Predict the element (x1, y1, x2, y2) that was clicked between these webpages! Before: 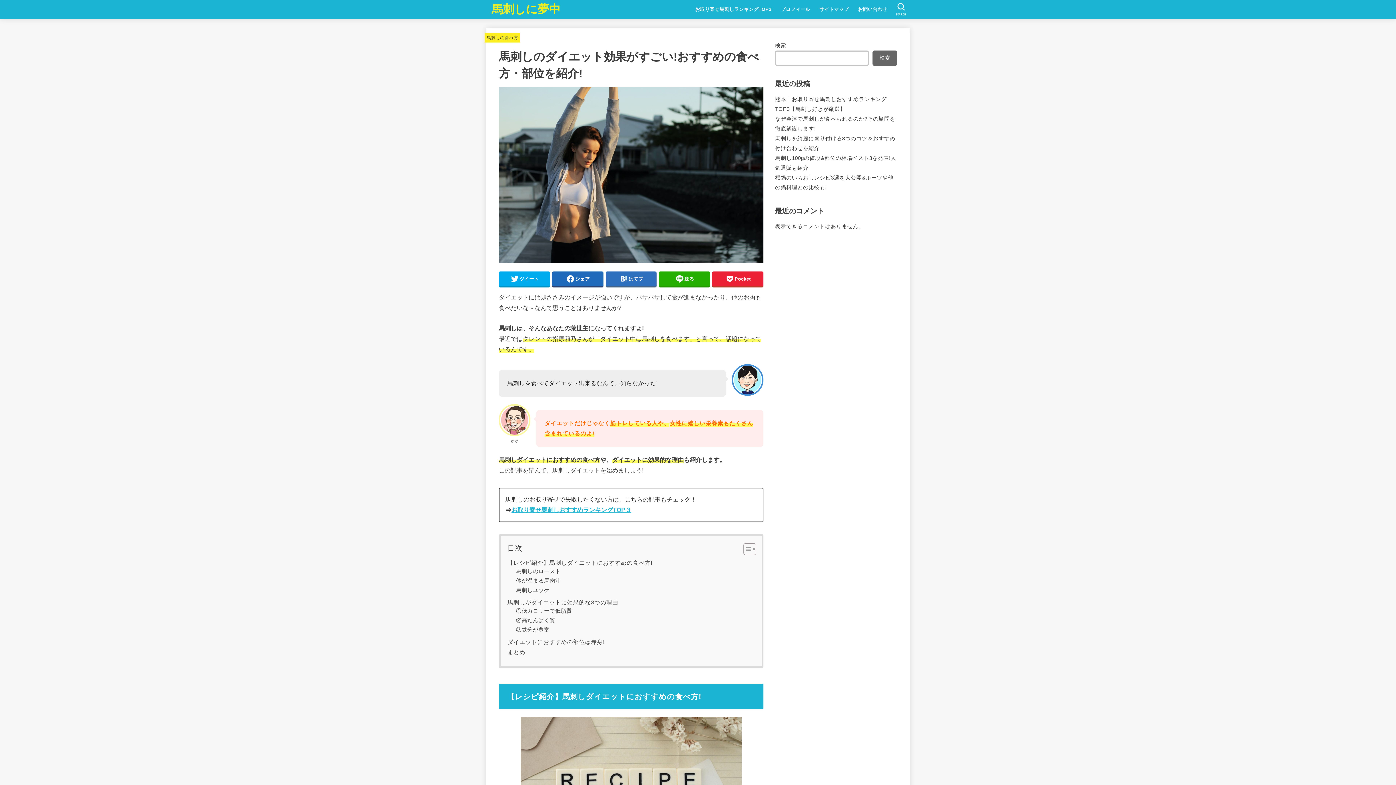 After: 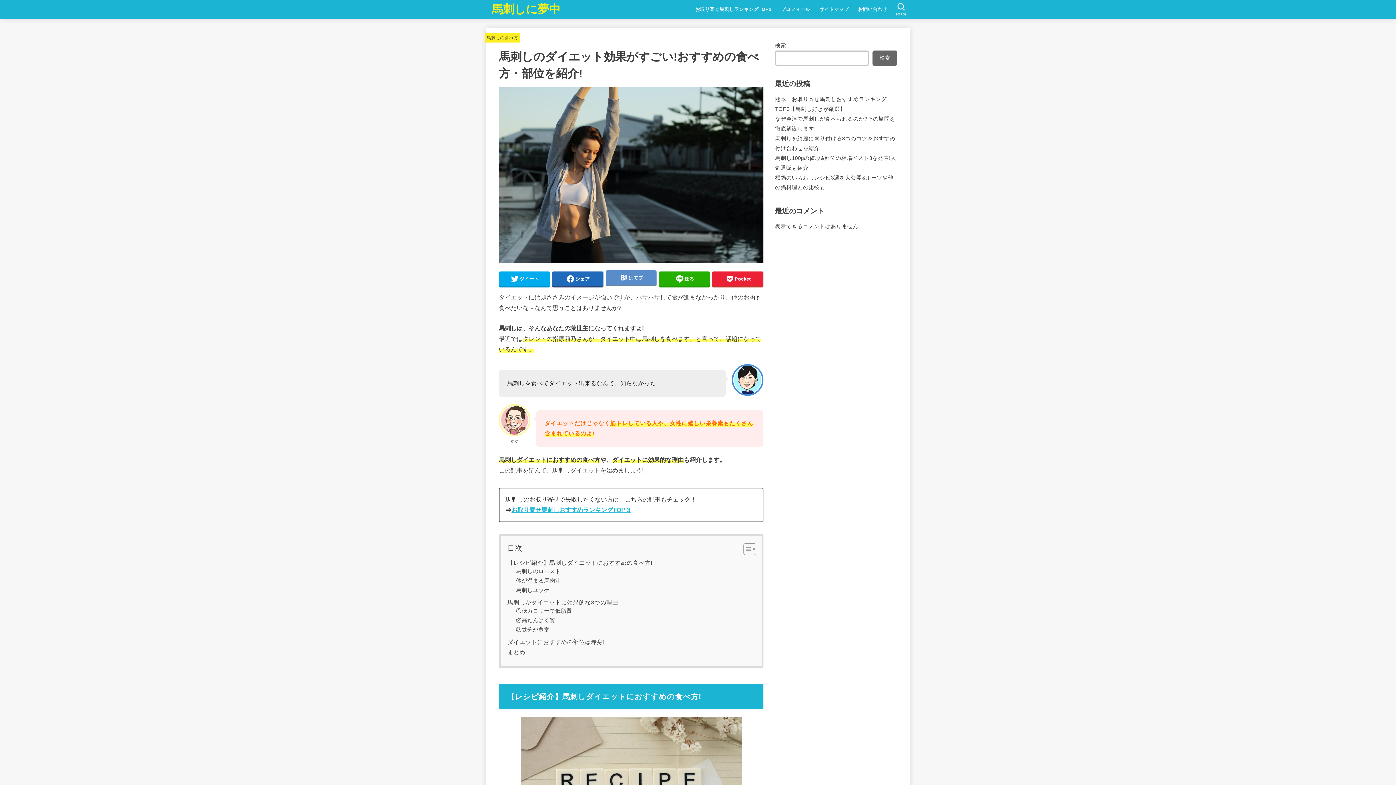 Action: label: はてブ bbox: (605, 271, 656, 286)